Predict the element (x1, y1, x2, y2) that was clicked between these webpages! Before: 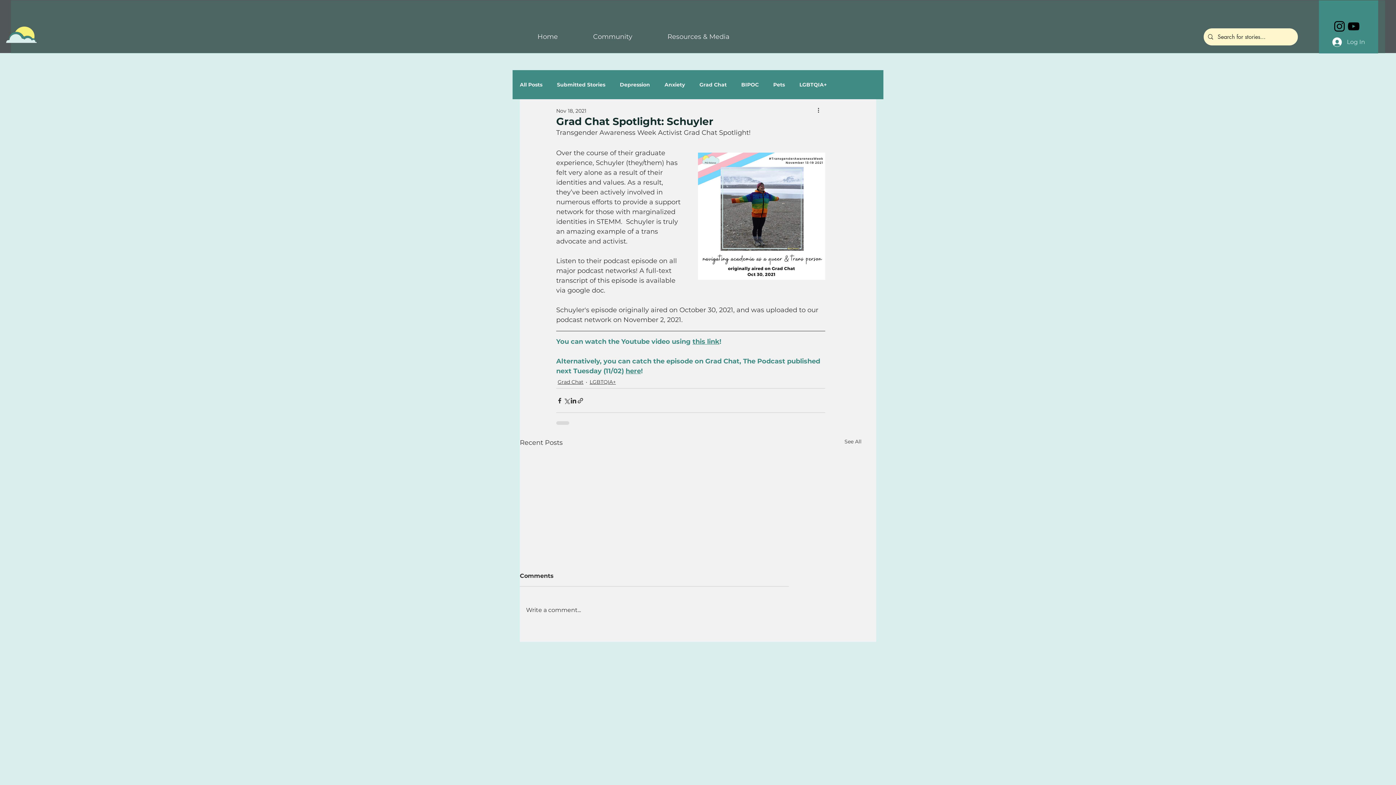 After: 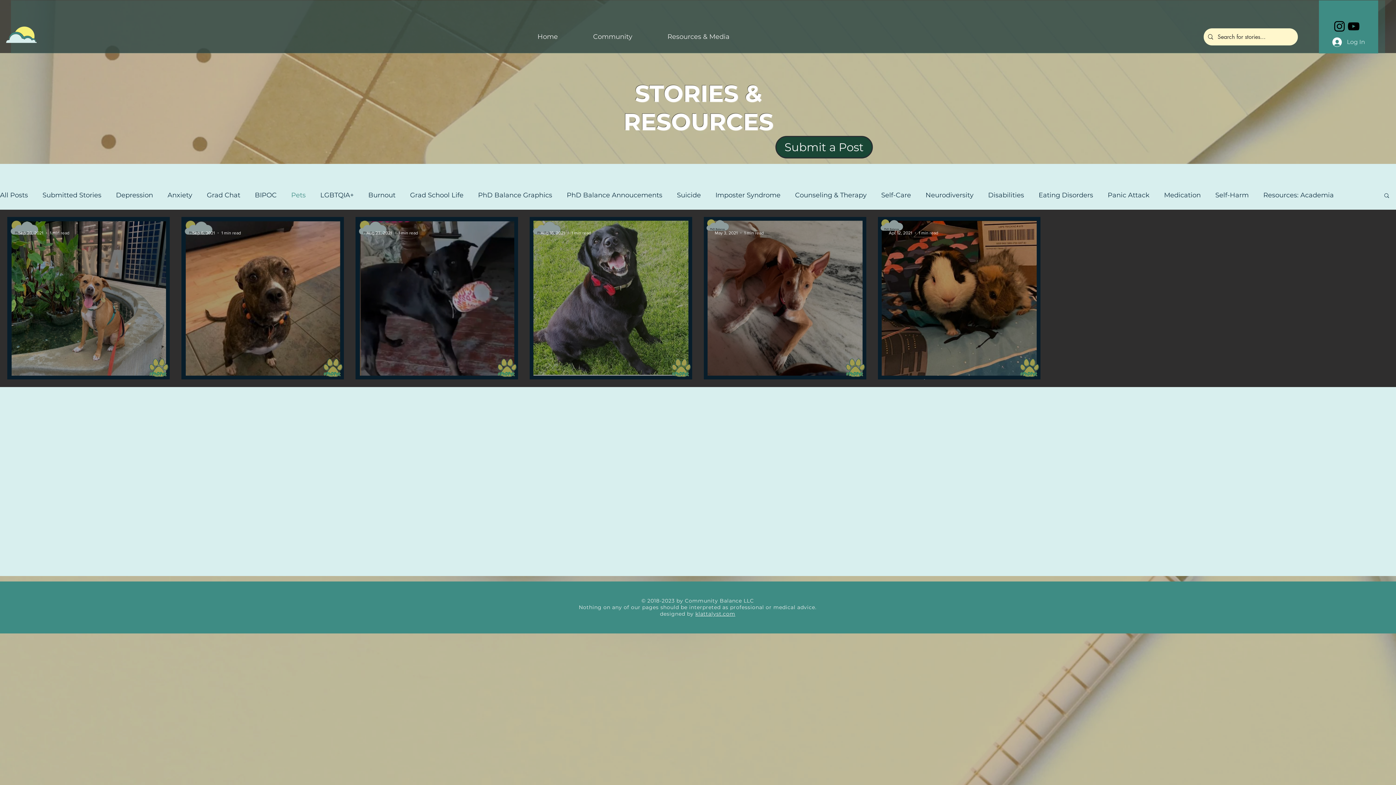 Action: label: Pets bbox: (773, 81, 785, 87)